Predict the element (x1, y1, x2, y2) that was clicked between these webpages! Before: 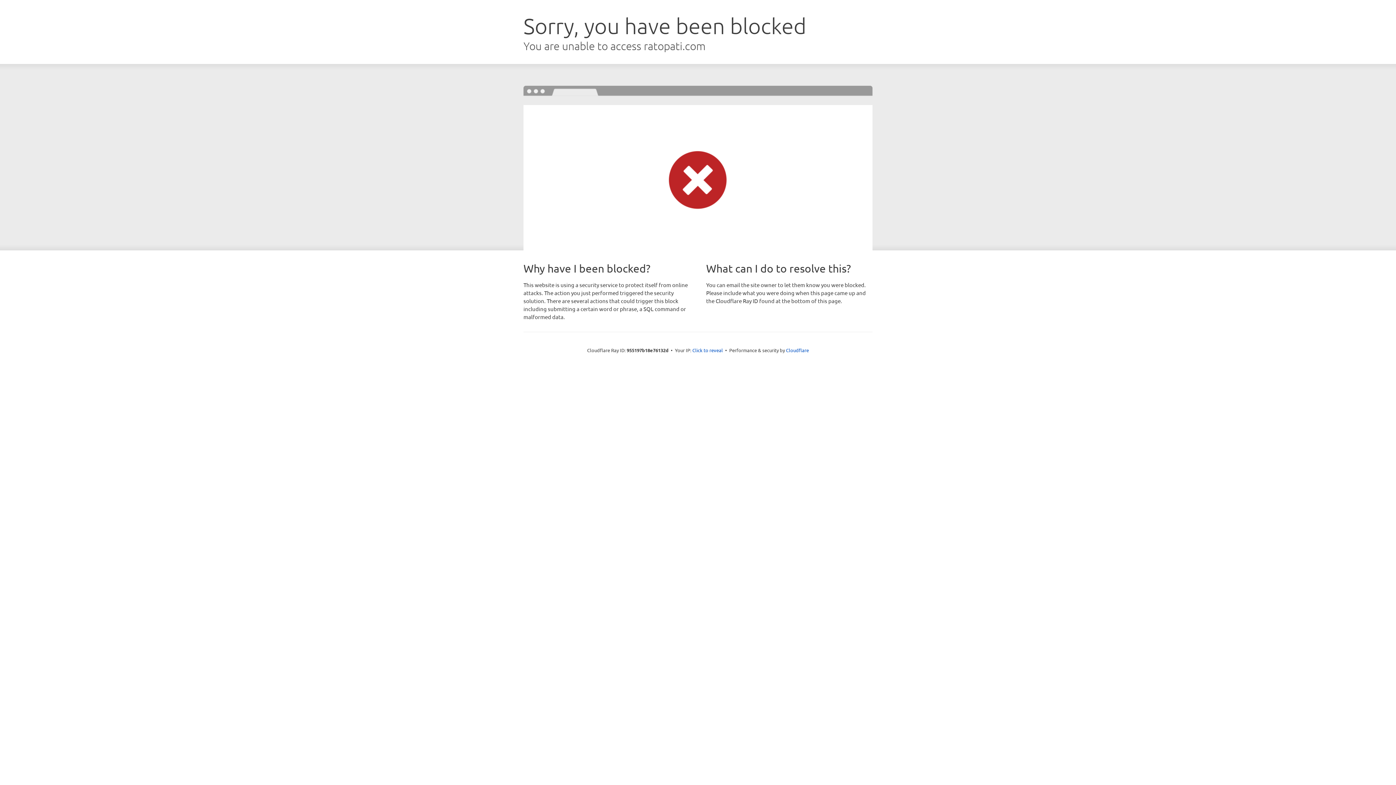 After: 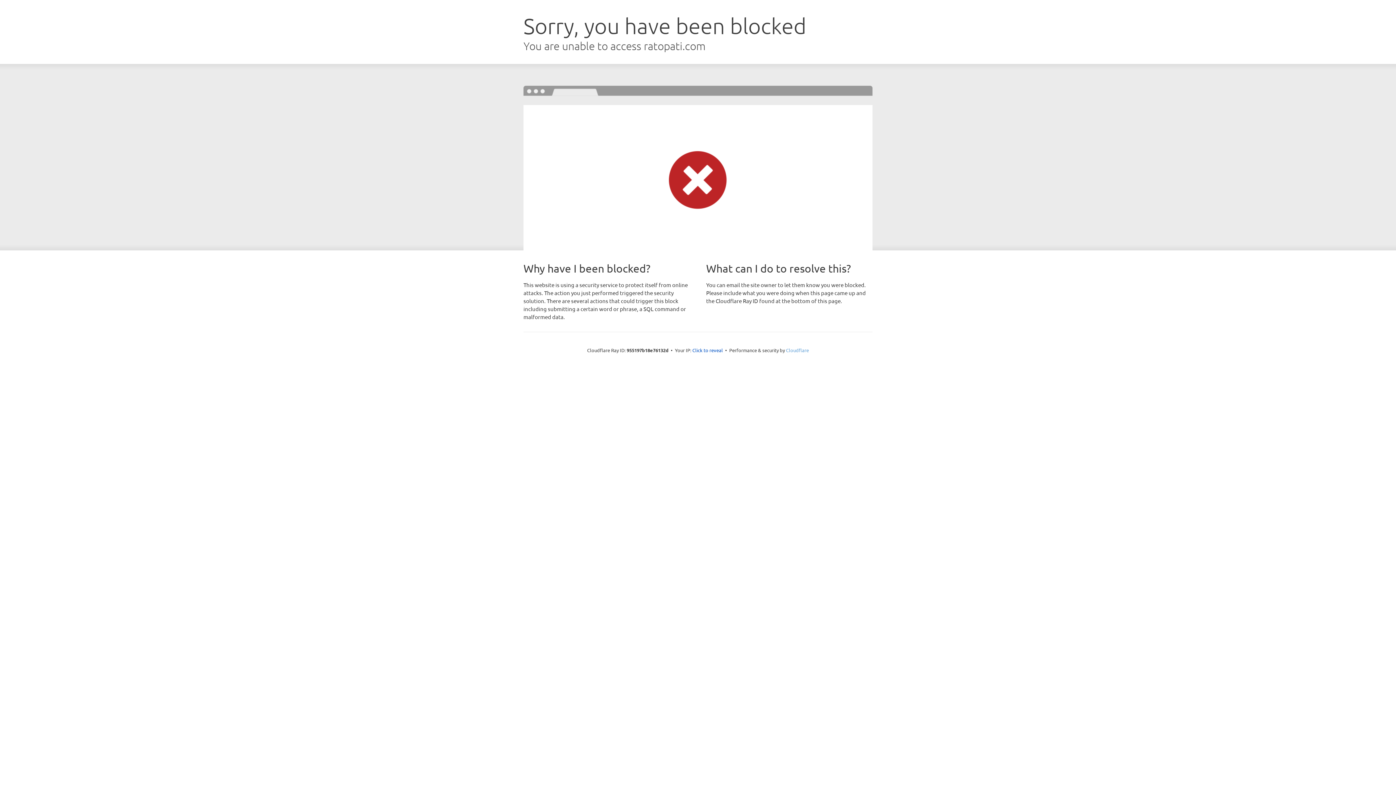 Action: bbox: (786, 347, 809, 353) label: Cloudflare